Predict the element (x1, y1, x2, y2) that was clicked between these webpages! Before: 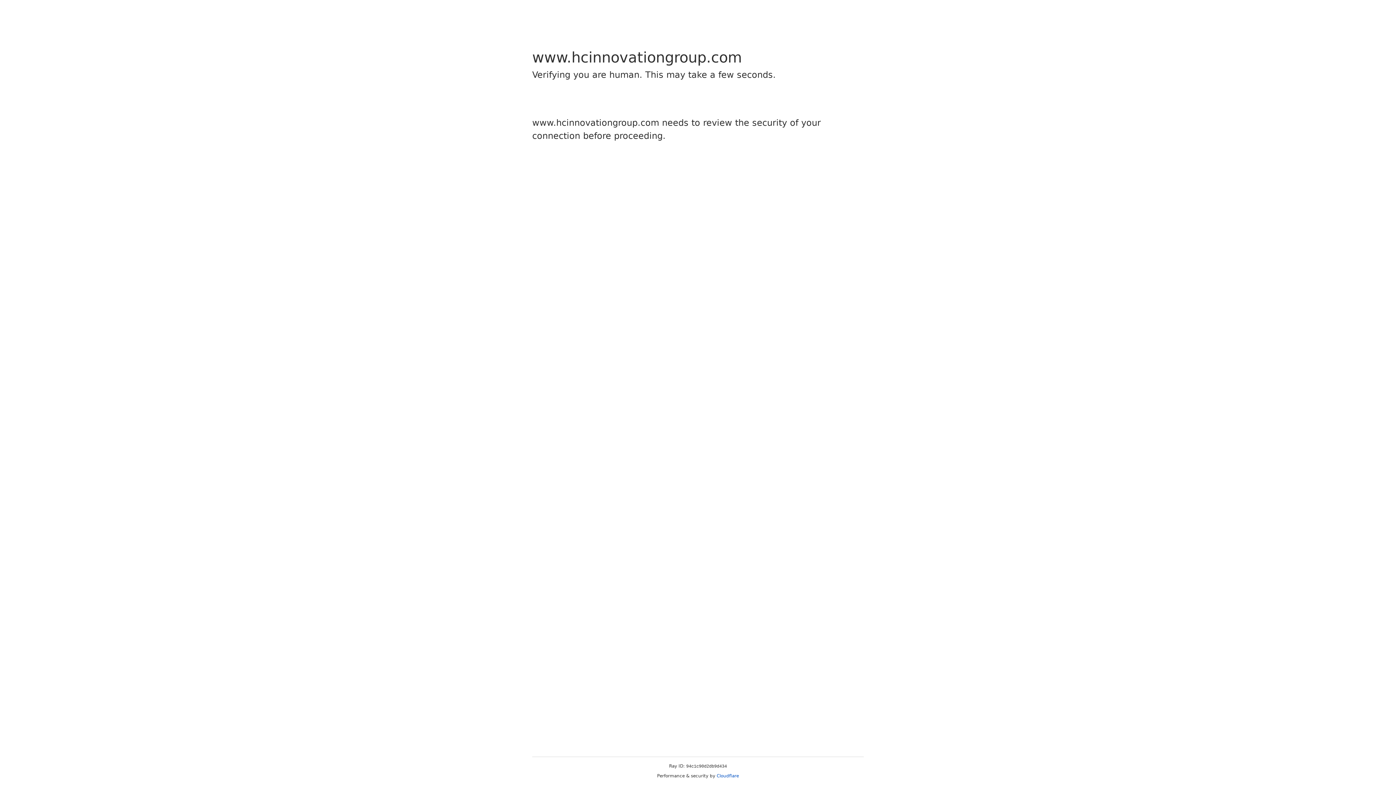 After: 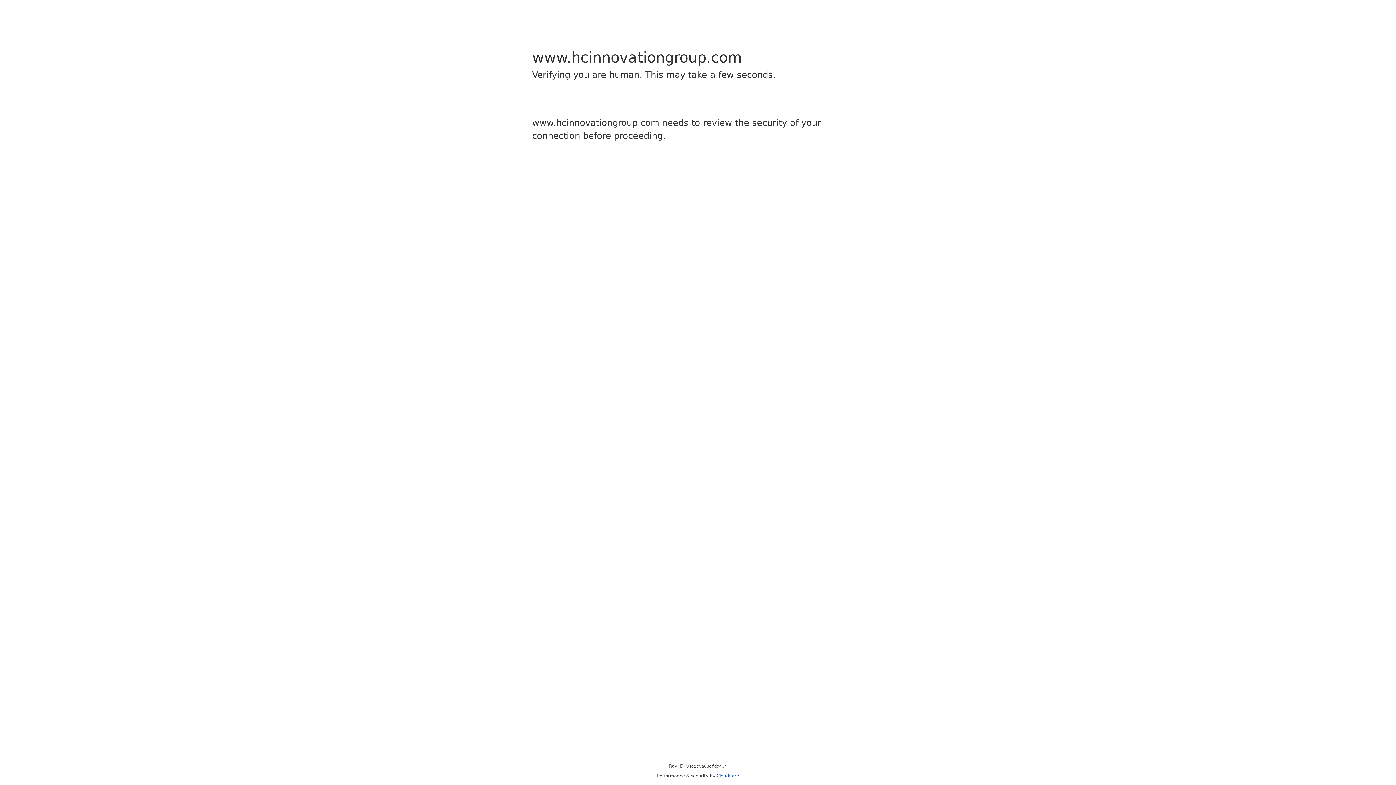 Action: label: Cloudflare bbox: (716, 773, 739, 778)